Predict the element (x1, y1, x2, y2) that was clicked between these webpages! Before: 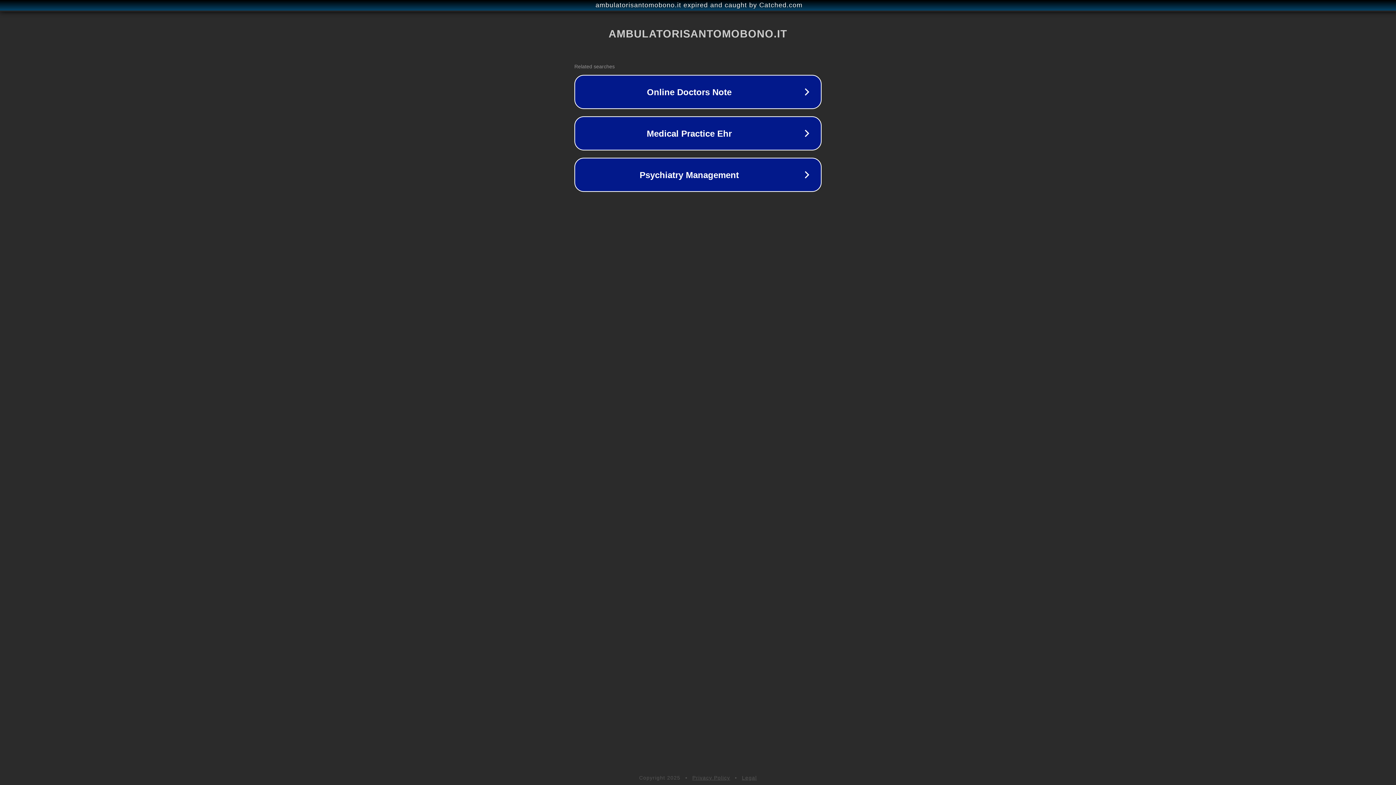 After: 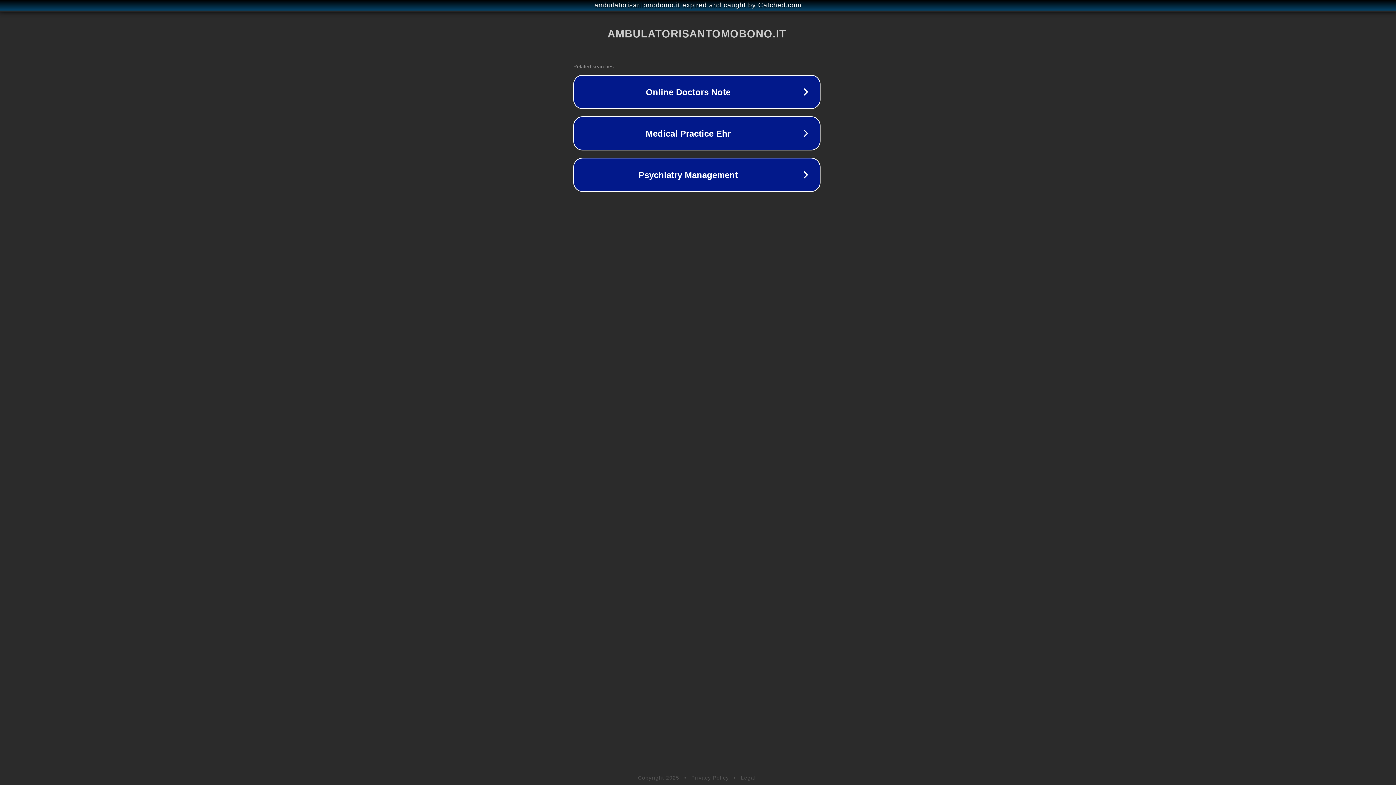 Action: label: ambulatorisantomobono.it expired and caught by Catched.com bbox: (1, 1, 1397, 9)